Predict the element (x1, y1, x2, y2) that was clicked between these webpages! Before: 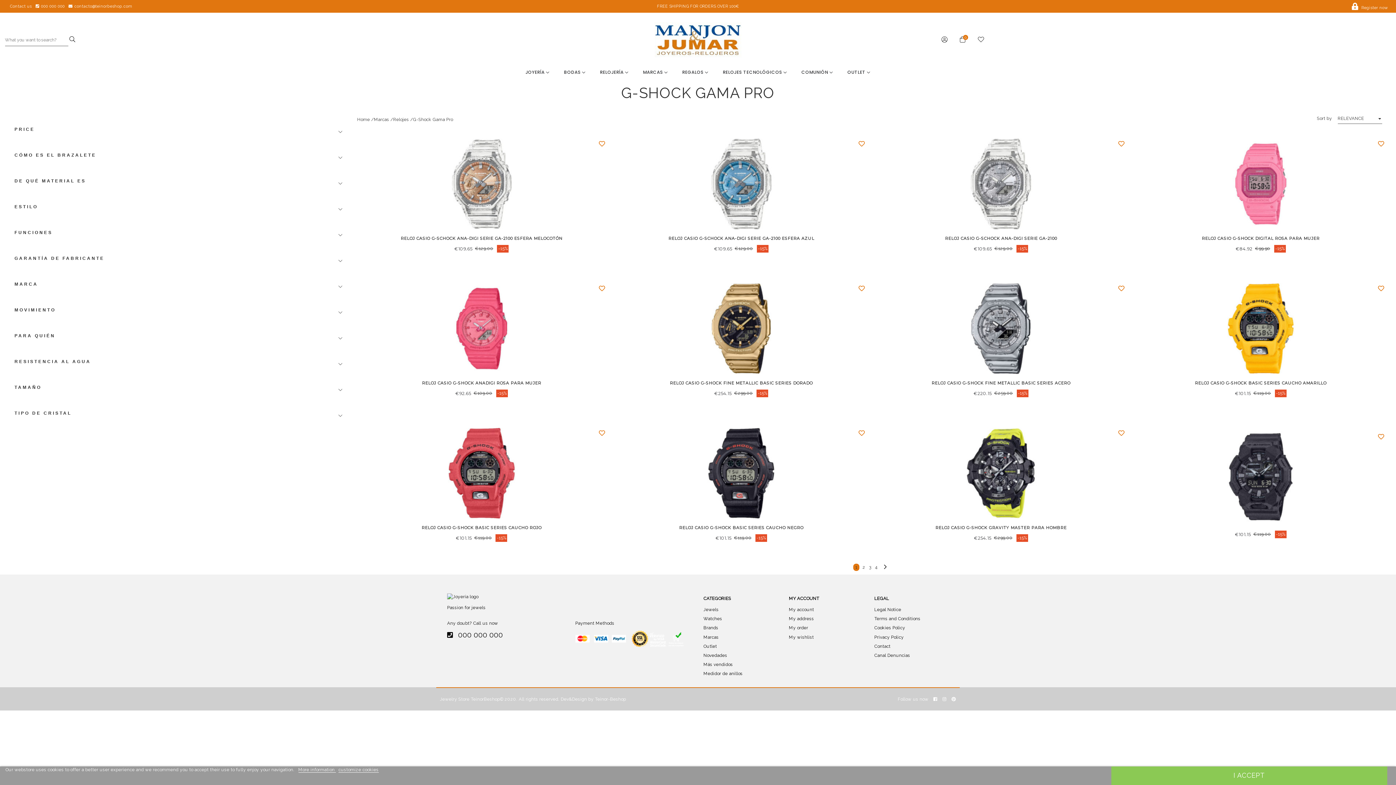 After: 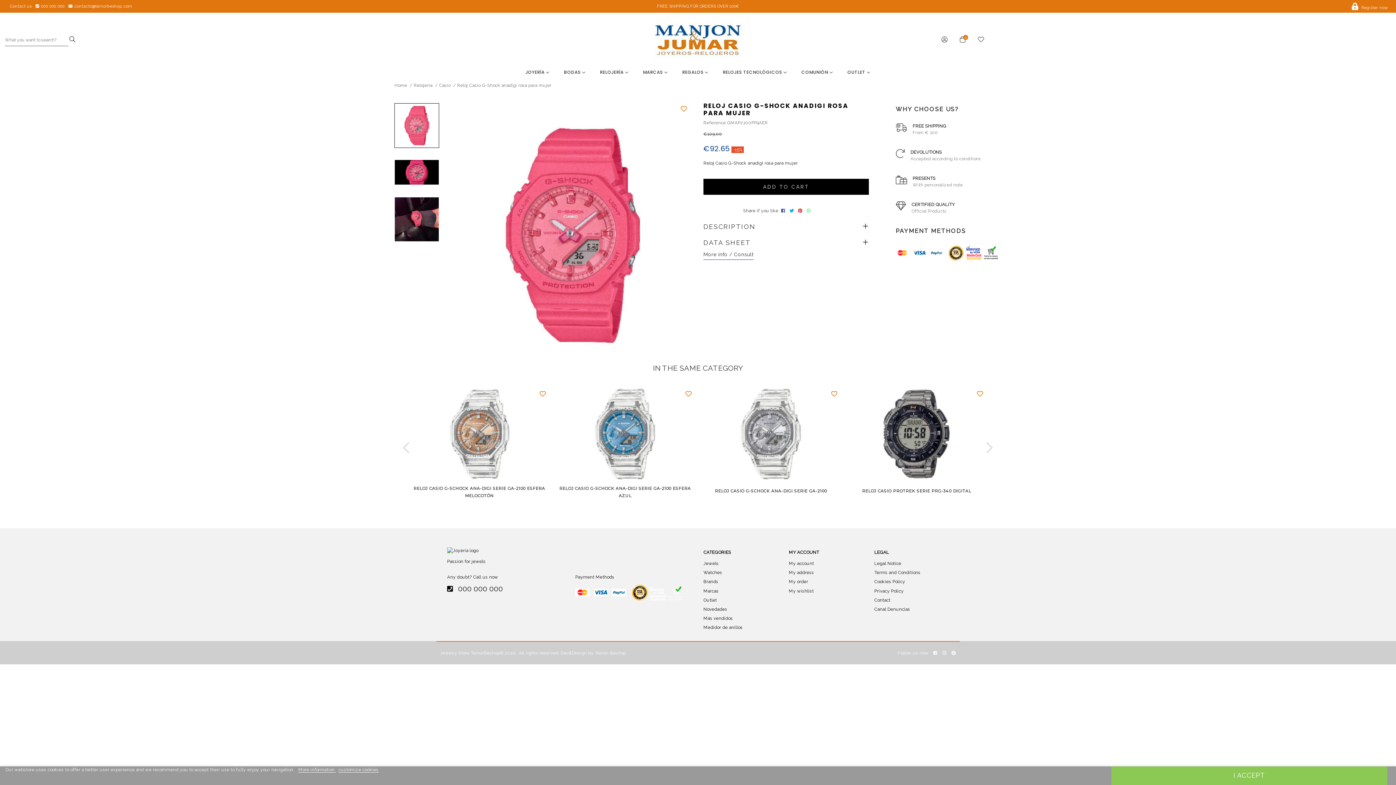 Action: bbox: (436, 325, 527, 330)